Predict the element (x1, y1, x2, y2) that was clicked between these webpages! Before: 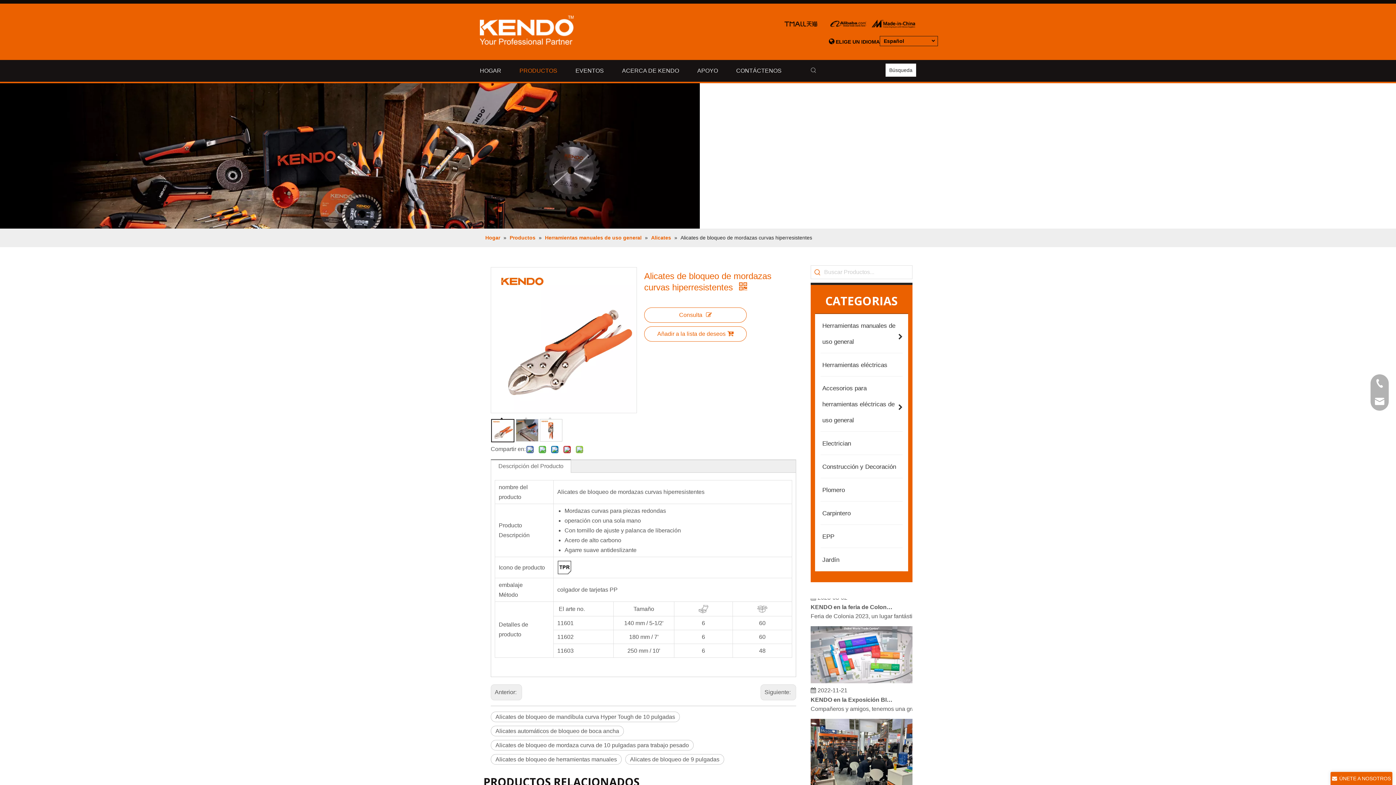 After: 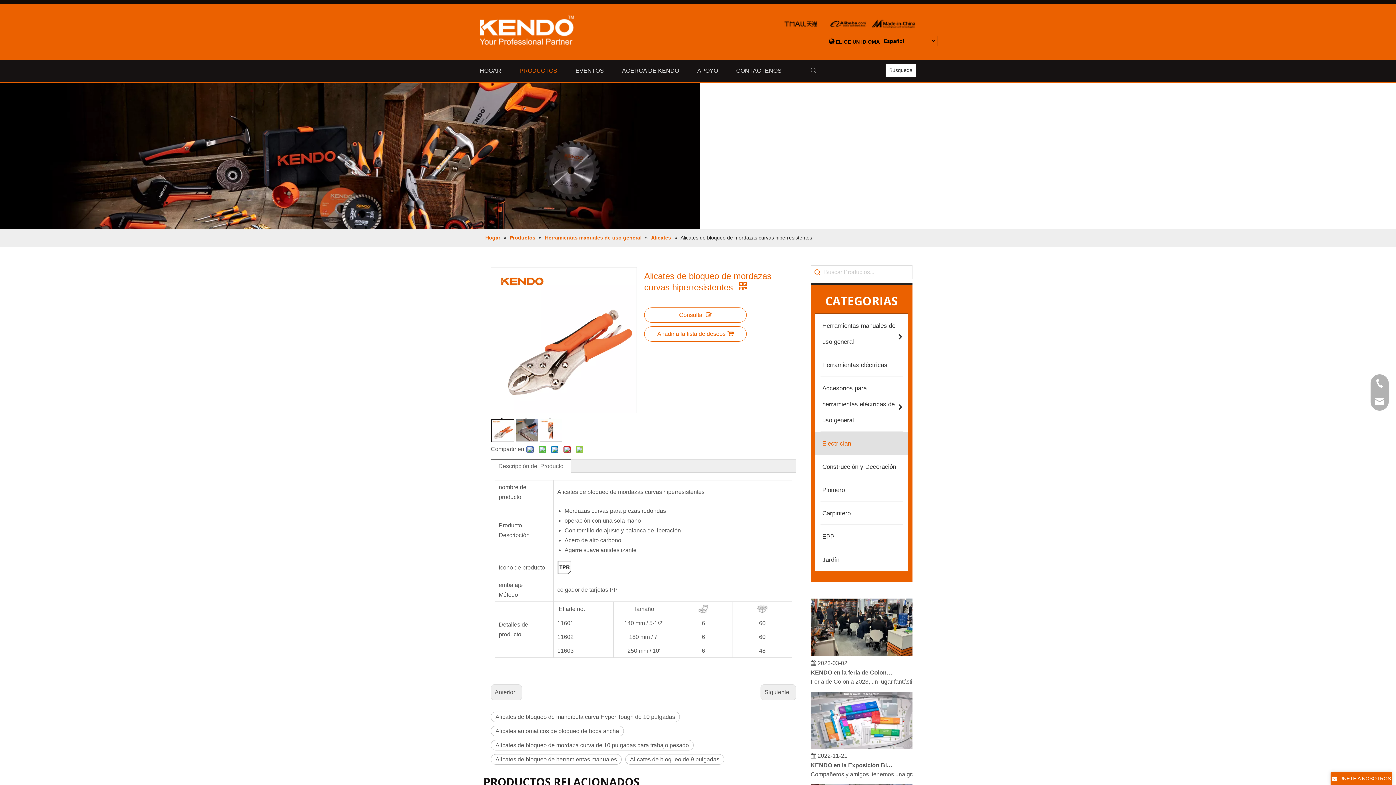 Action: label: Electrician bbox: (815, 432, 908, 455)